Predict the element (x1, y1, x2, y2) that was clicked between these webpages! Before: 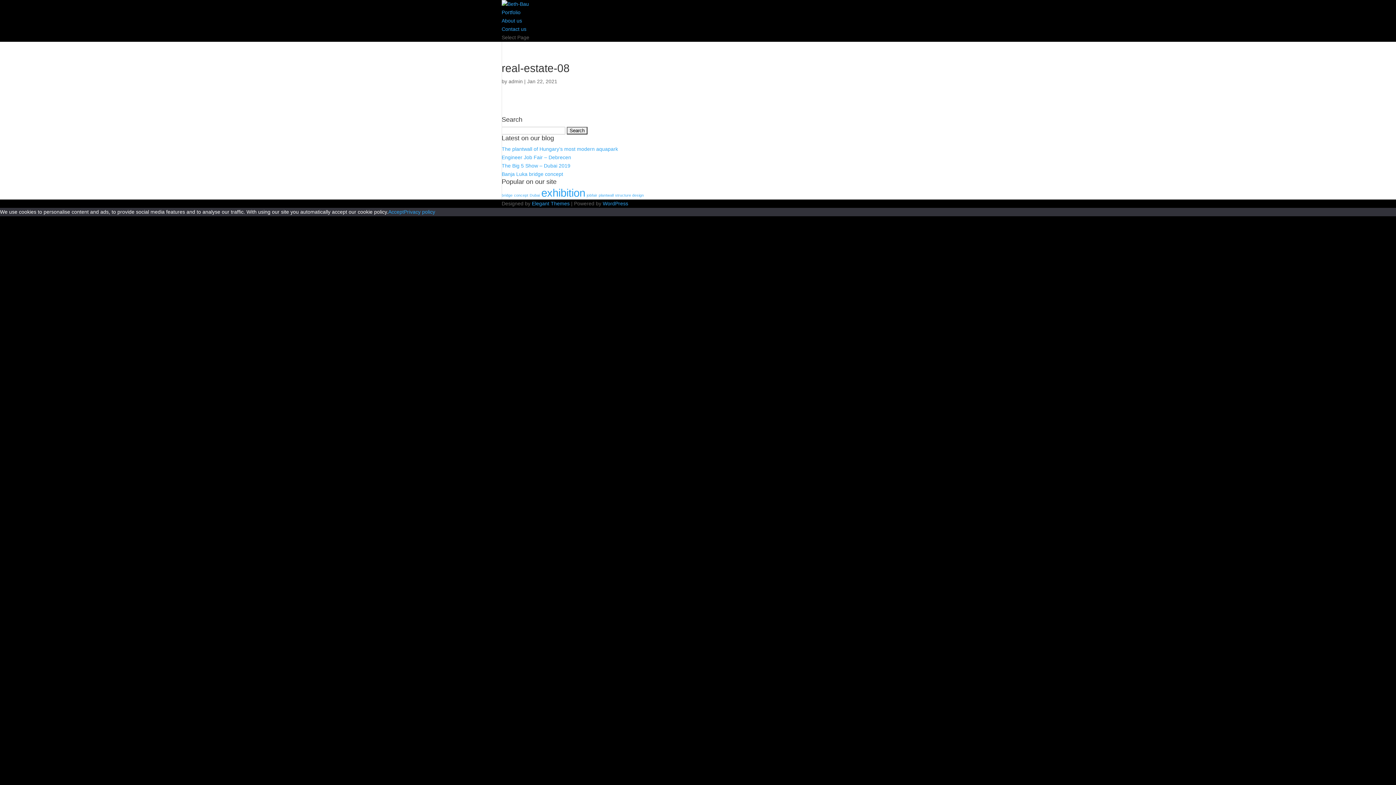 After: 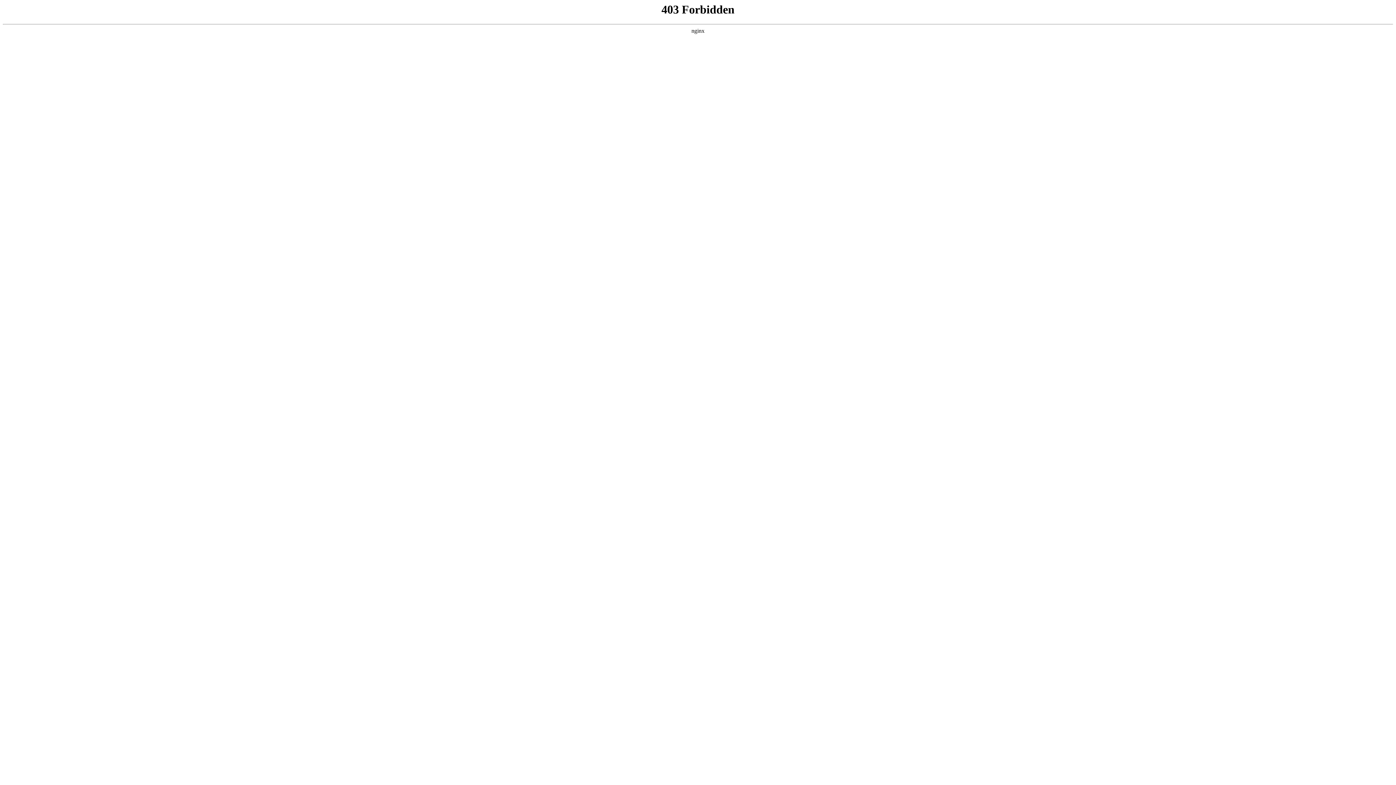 Action: label: WordPress bbox: (602, 200, 628, 206)